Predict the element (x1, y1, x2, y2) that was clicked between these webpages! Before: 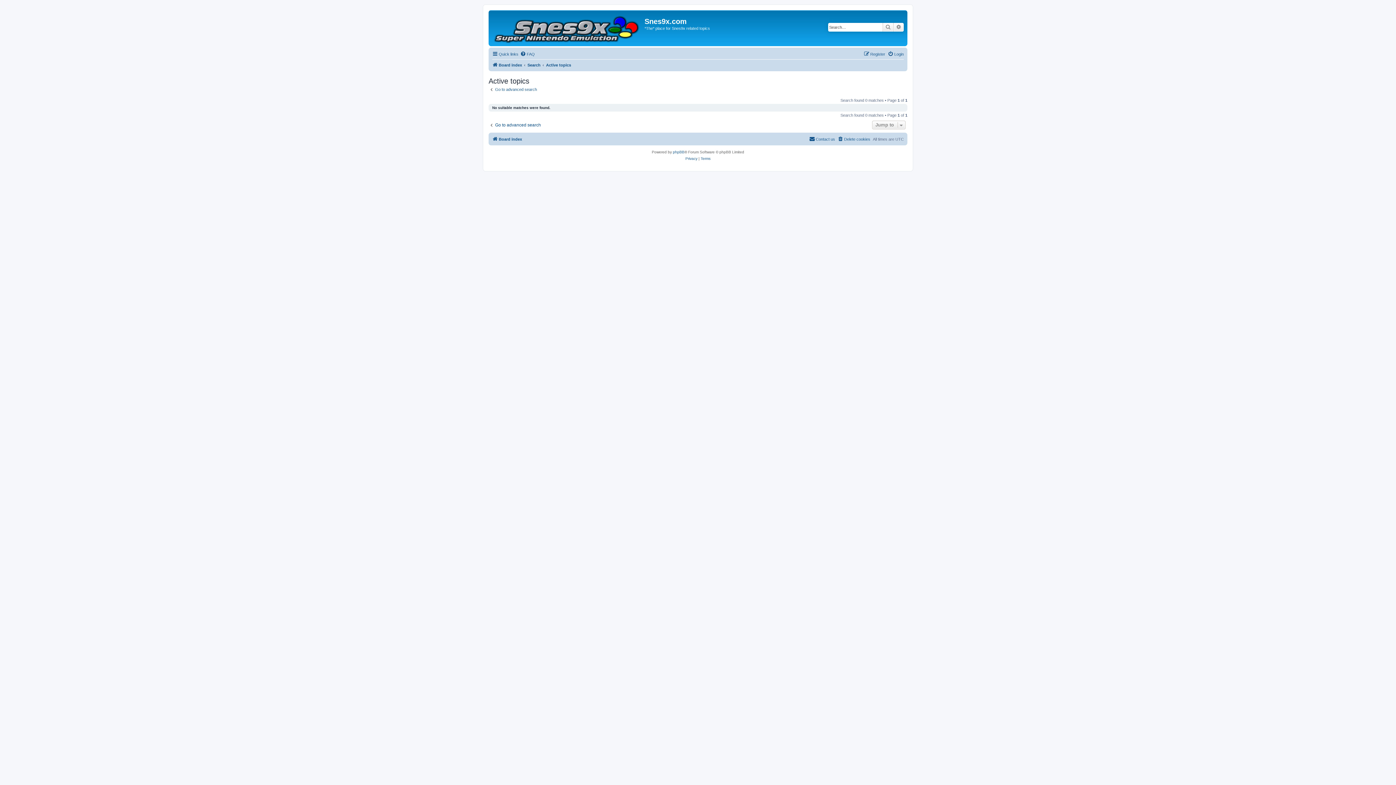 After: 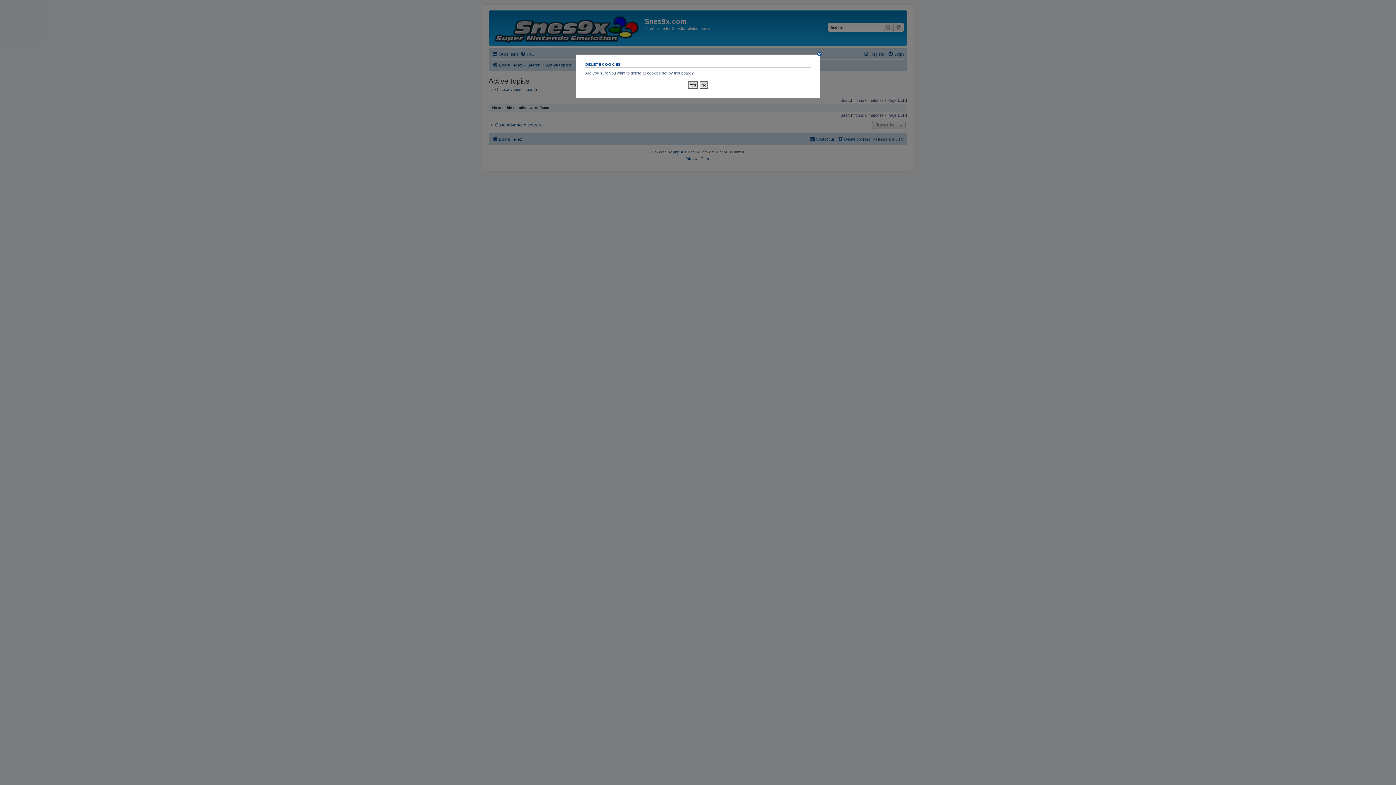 Action: label: Delete cookies bbox: (837, 134, 870, 143)